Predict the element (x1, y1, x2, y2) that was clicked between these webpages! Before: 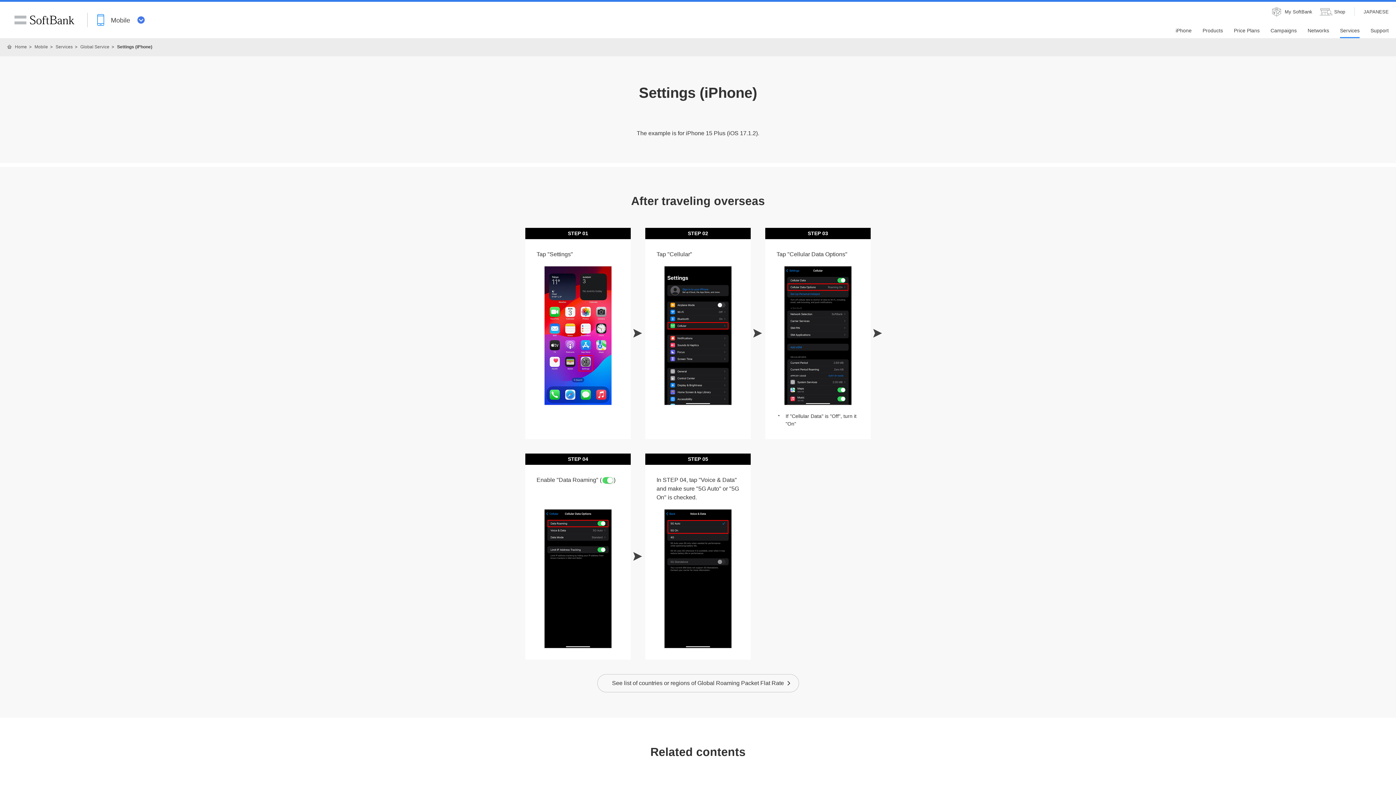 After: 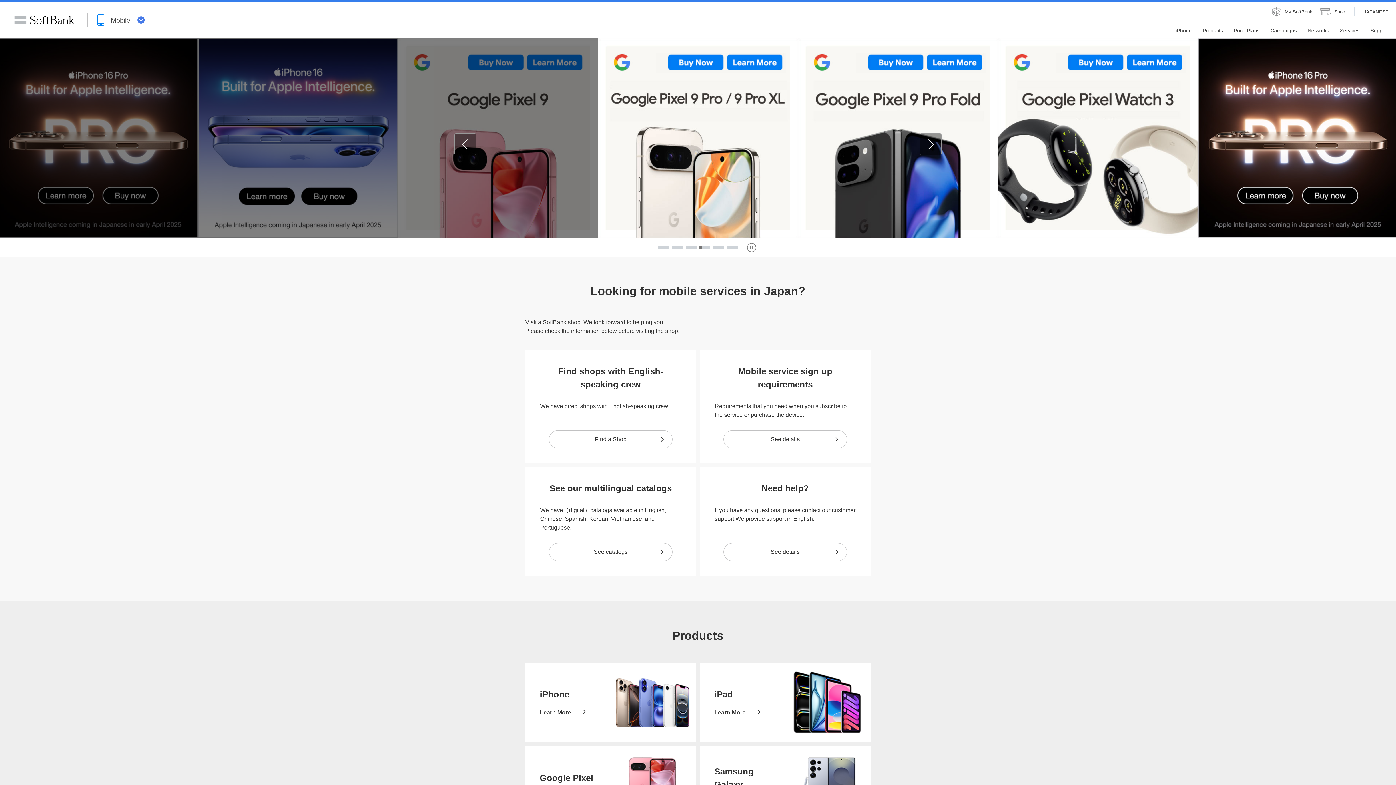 Action: label: Mobile bbox: (34, 44, 48, 49)